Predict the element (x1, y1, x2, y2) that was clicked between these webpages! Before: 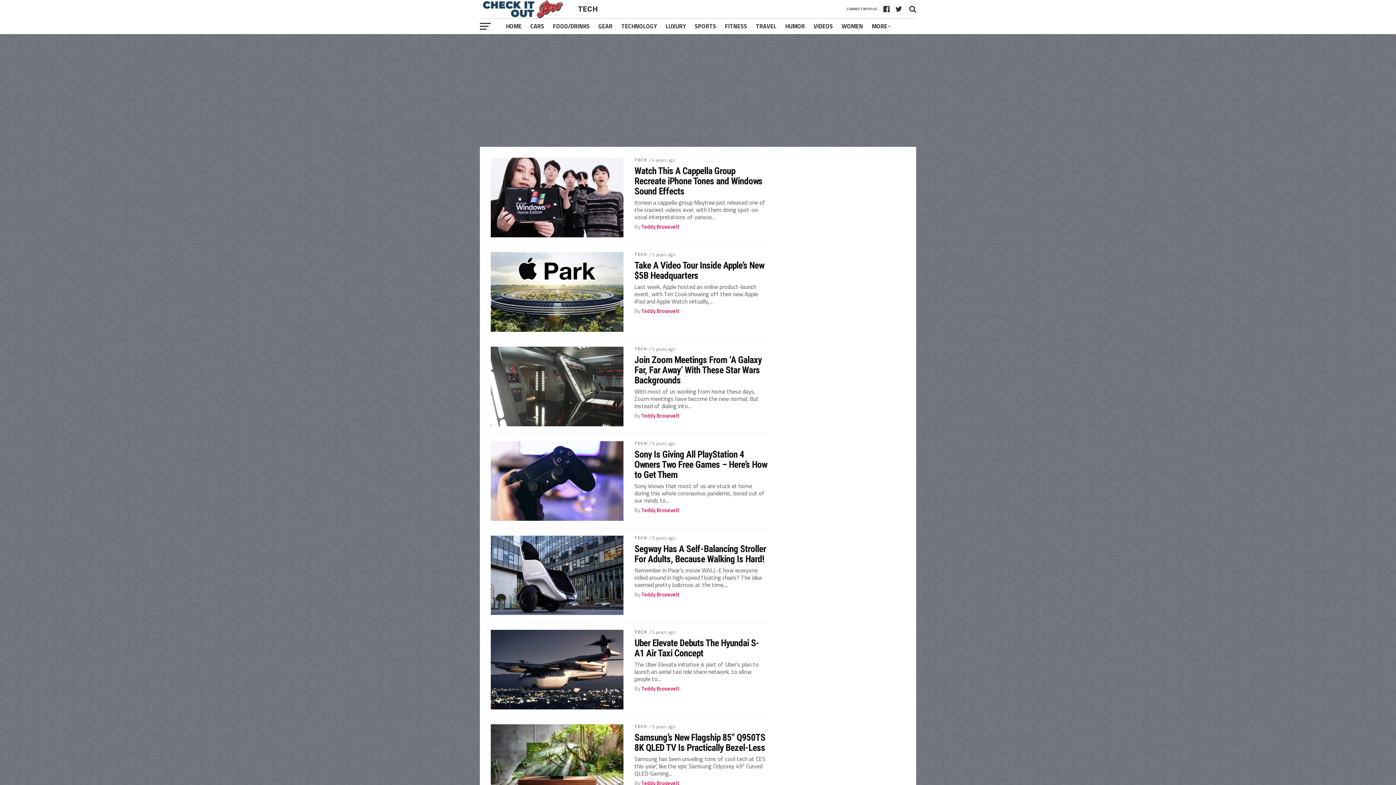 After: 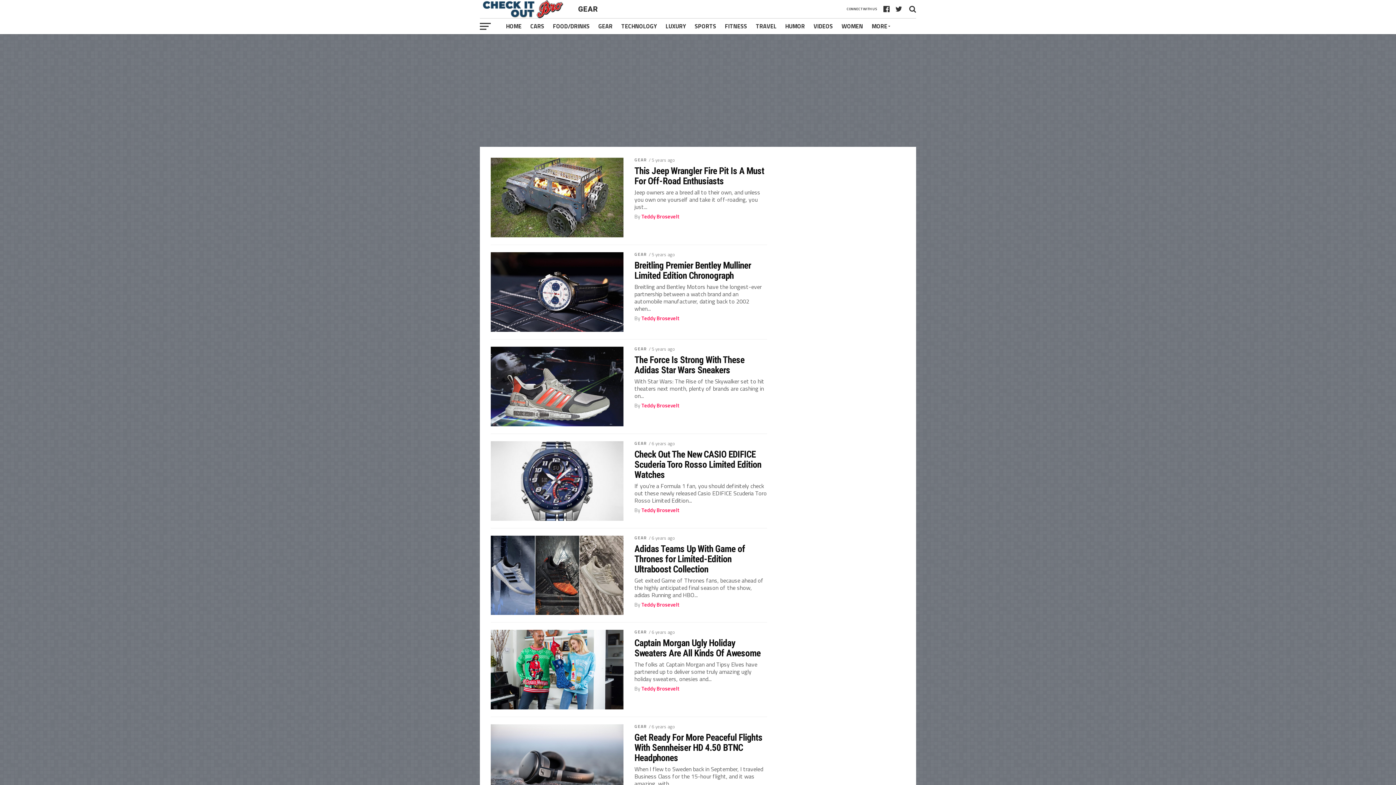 Action: label: GEAR bbox: (594, 18, 617, 34)